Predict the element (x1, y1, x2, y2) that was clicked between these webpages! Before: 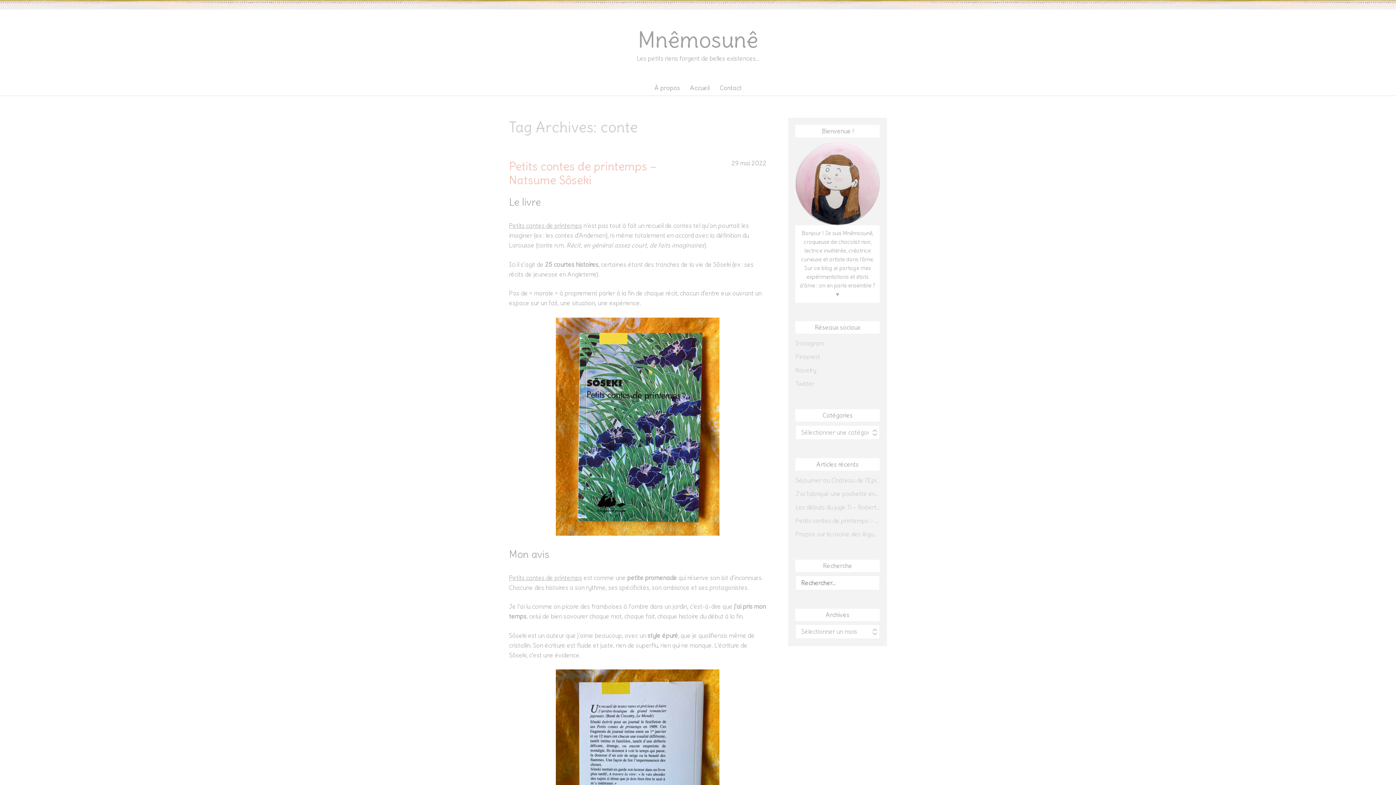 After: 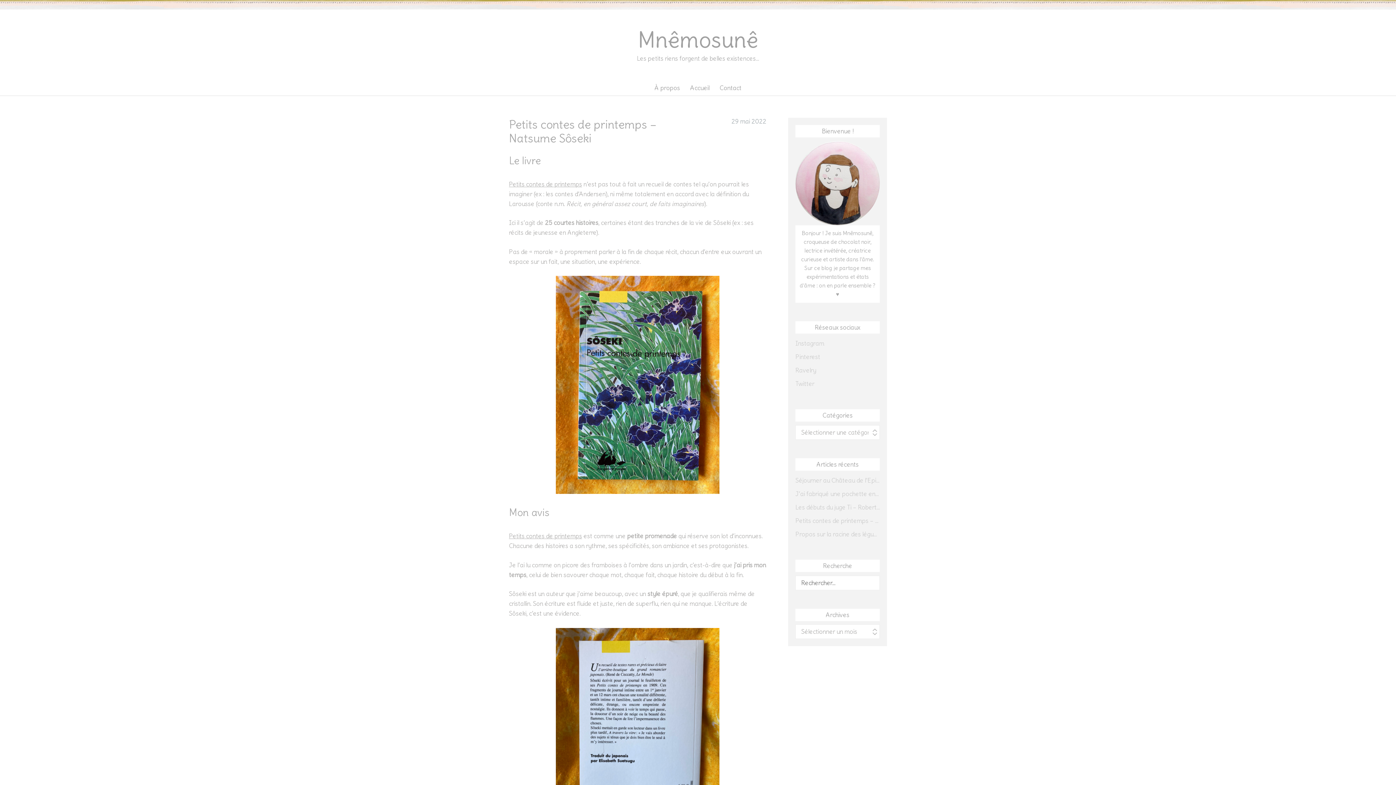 Action: label: 29 mai 2022 bbox: (731, 159, 766, 167)